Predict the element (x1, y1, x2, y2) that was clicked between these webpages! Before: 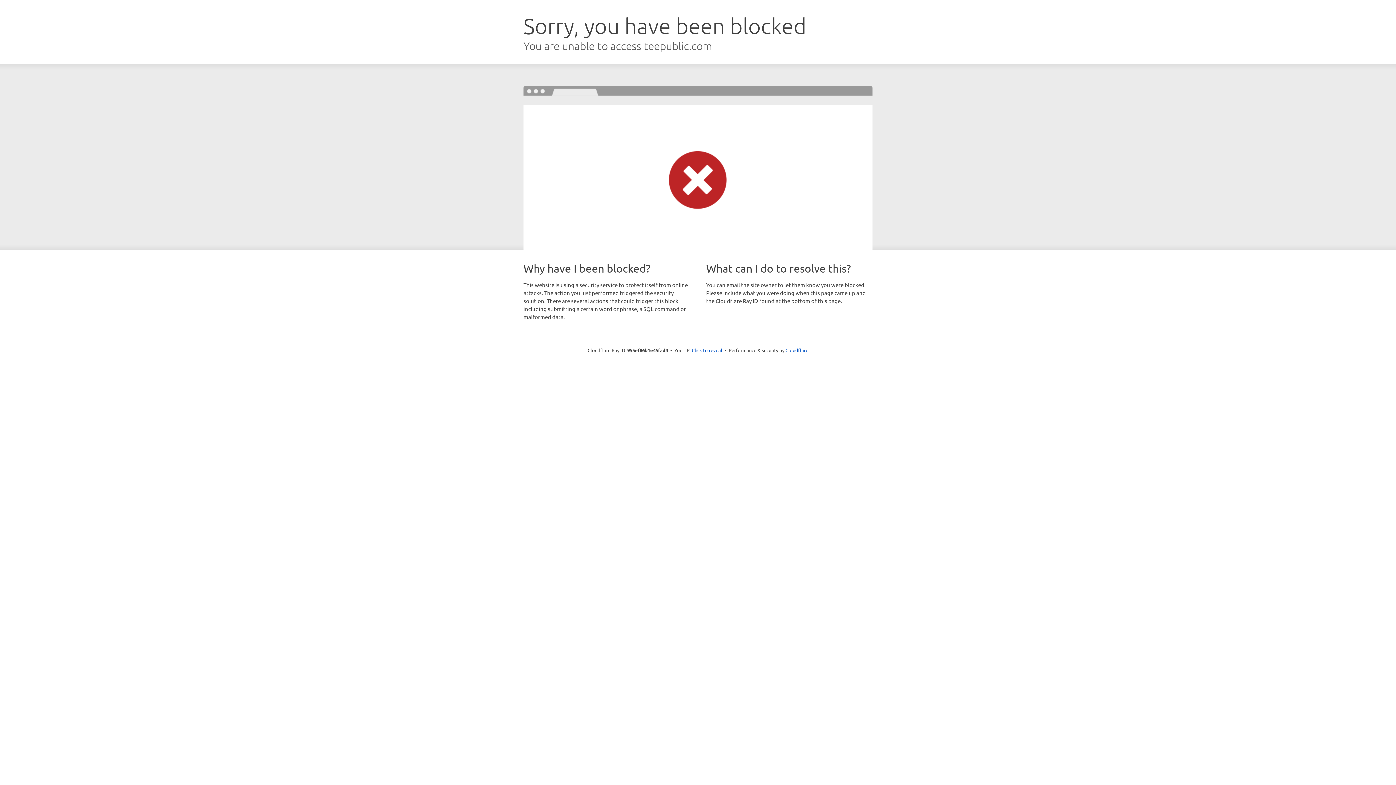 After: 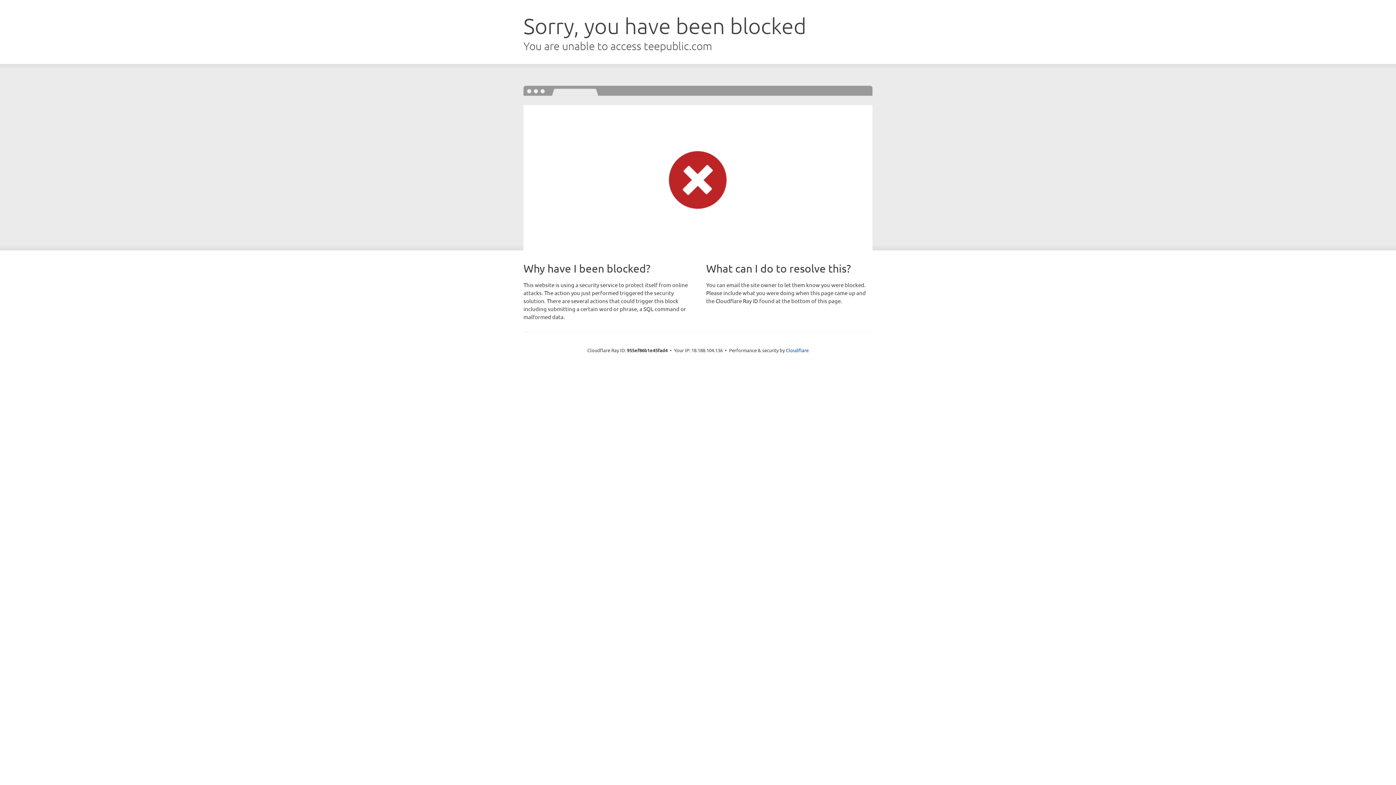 Action: label: Click to reveal bbox: (692, 346, 722, 353)